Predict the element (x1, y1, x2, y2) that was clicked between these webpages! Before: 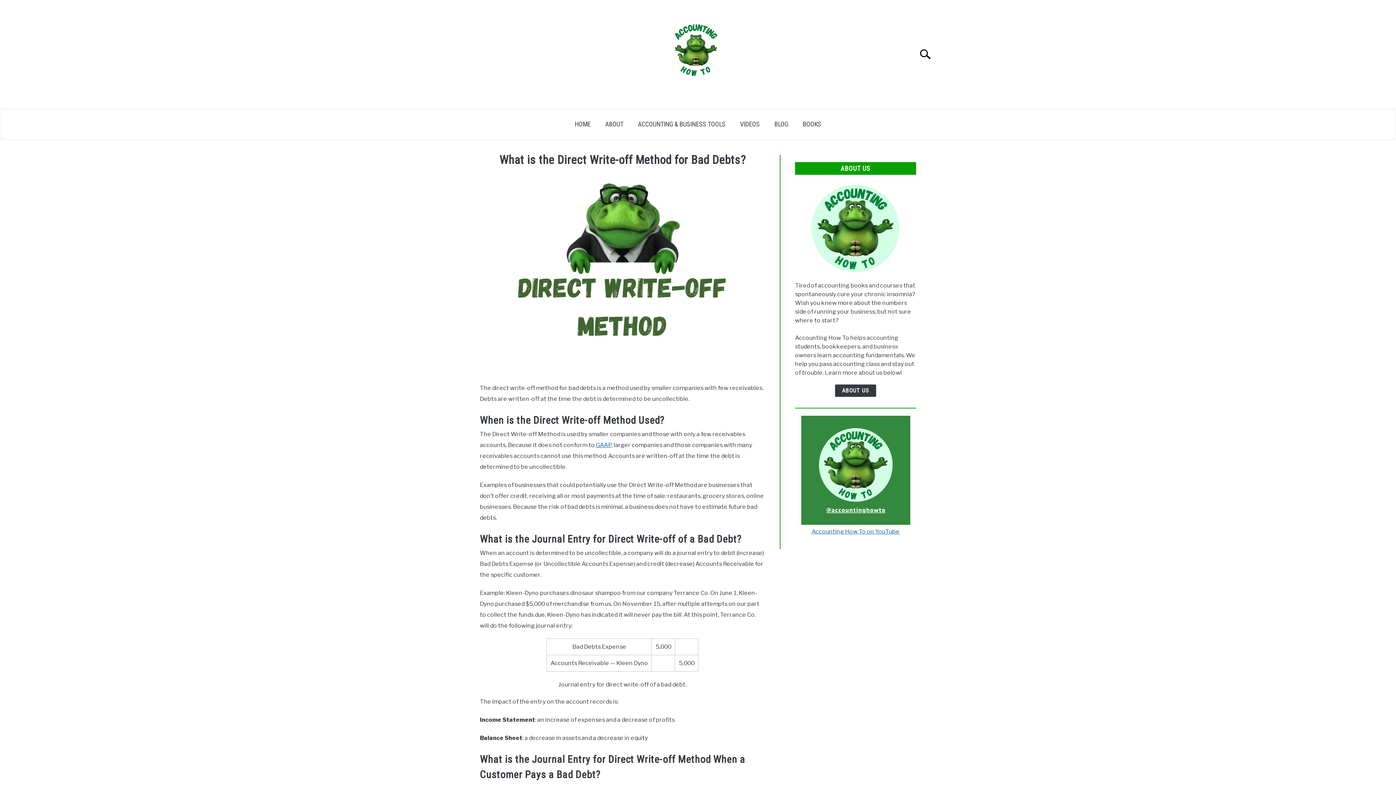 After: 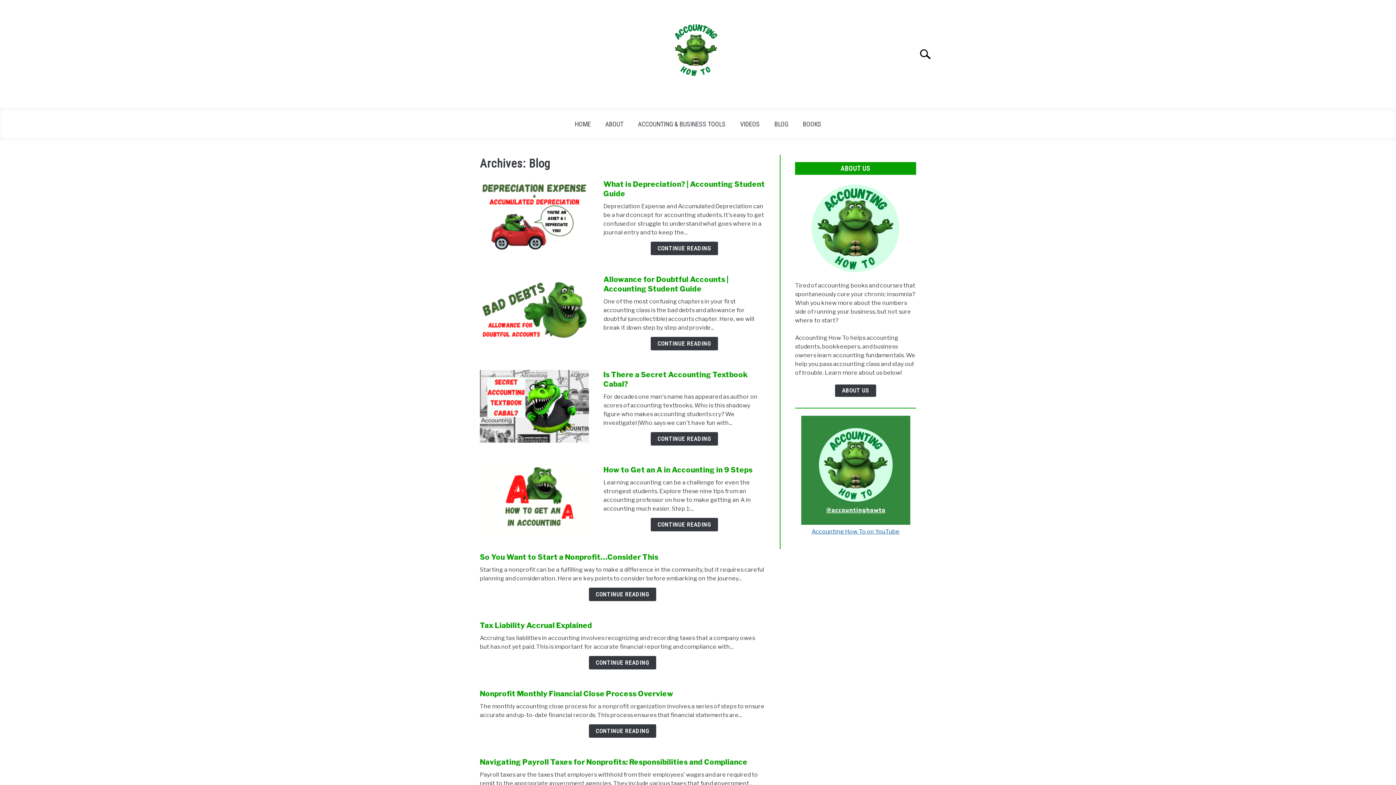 Action: bbox: (767, 115, 795, 132) label: BLOG